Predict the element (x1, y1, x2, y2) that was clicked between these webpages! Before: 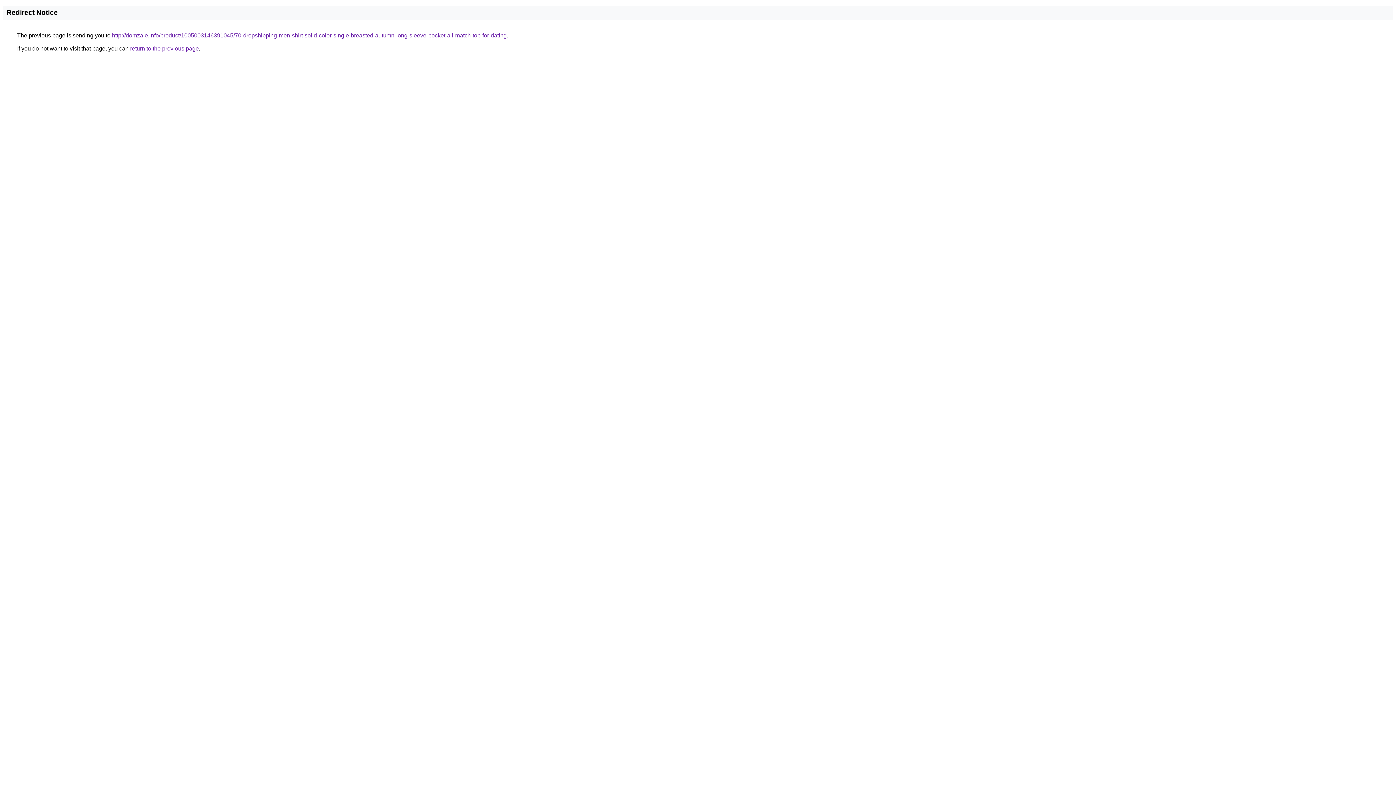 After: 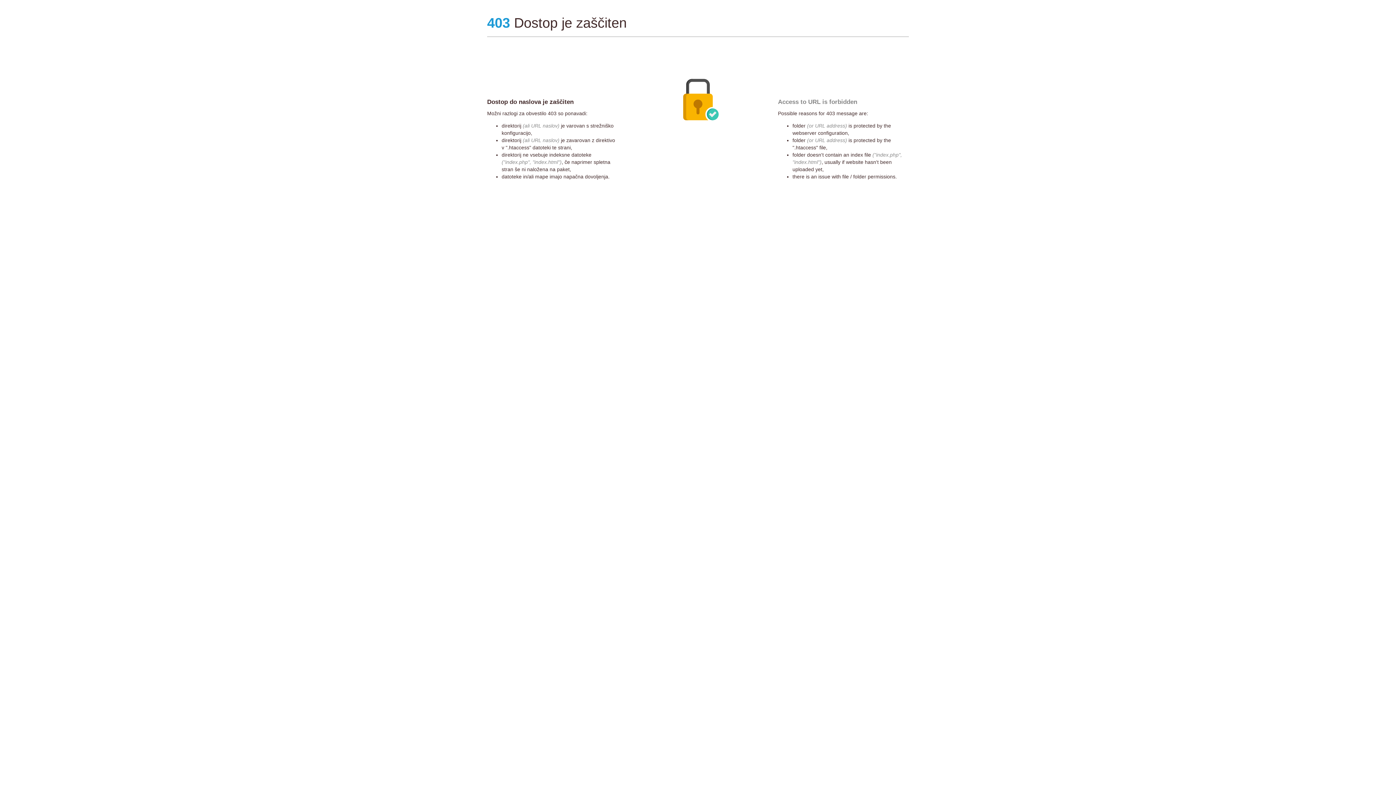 Action: label: http://domzale.info/product/1005003146391045/70-dropshipping-men-shirt-solid-color-single-breasted-autumn-long-sleeve-pocket-all-match-top-for-dating bbox: (112, 32, 506, 38)